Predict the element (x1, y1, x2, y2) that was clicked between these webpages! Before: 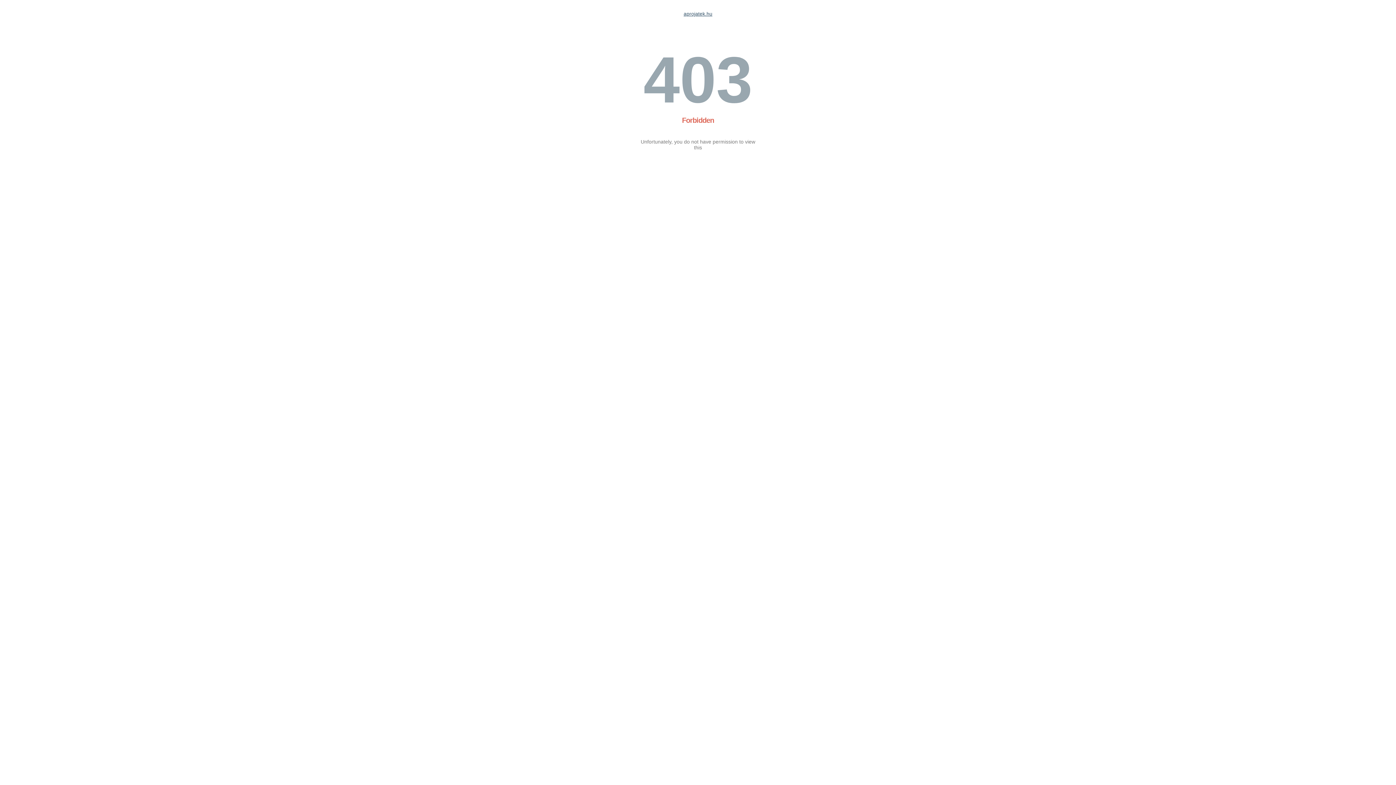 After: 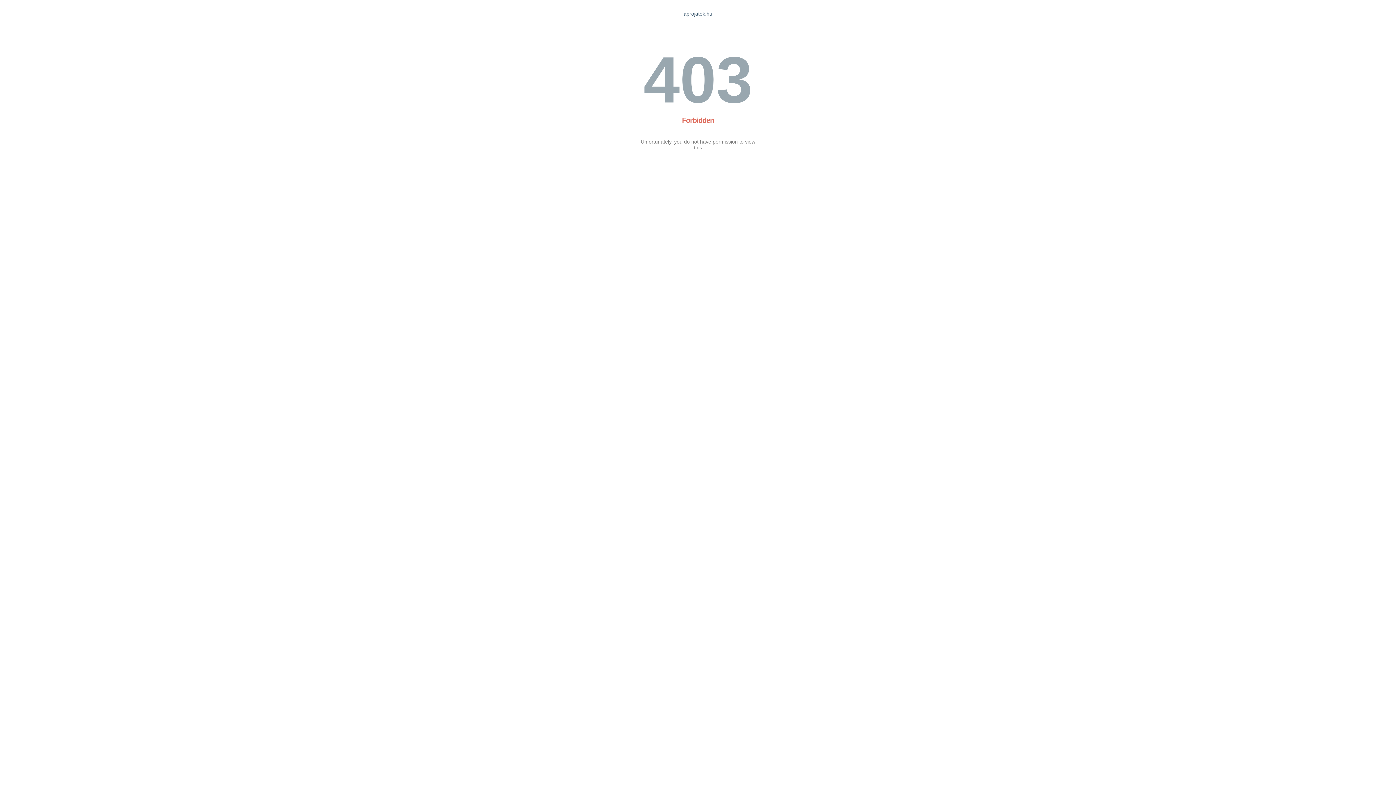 Action: bbox: (683, 10, 712, 16) label: aprojatek.hu